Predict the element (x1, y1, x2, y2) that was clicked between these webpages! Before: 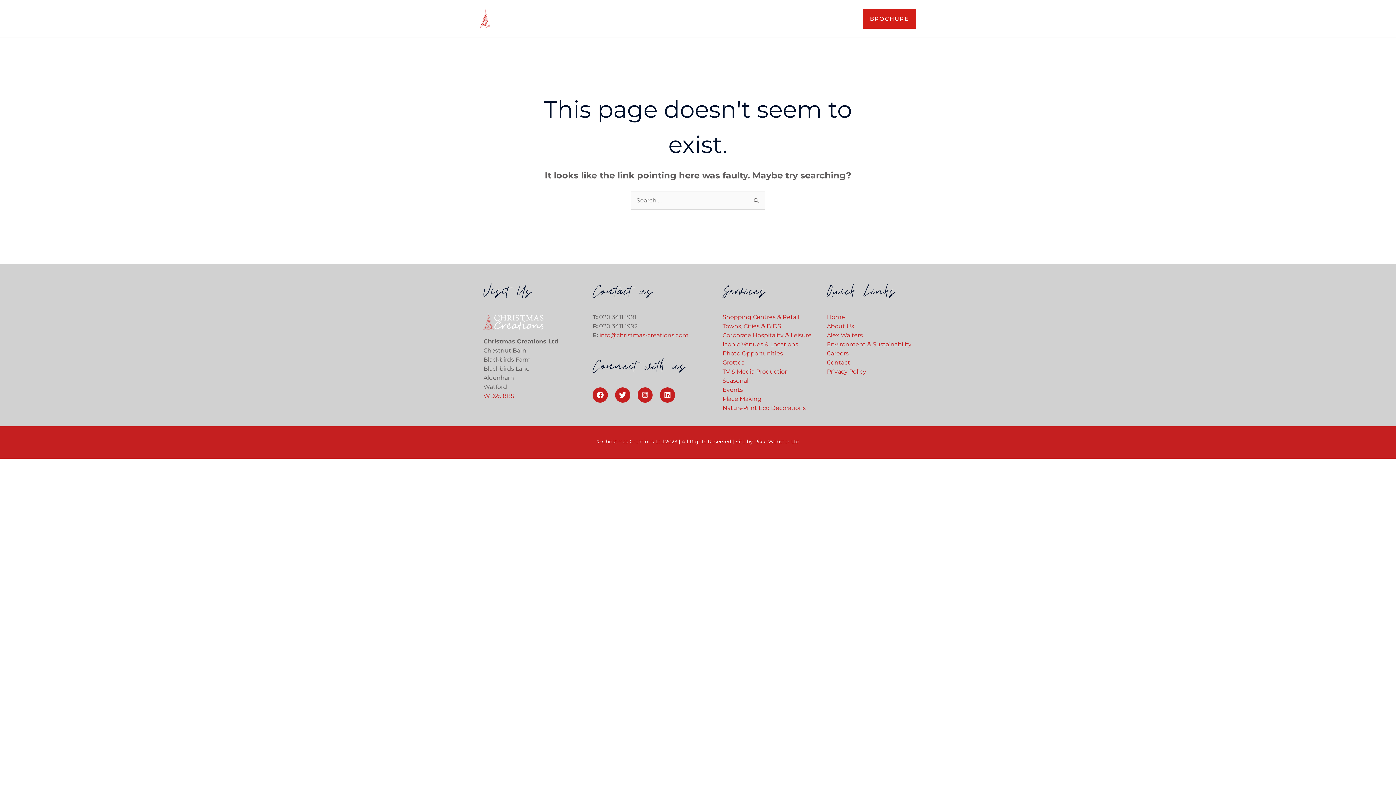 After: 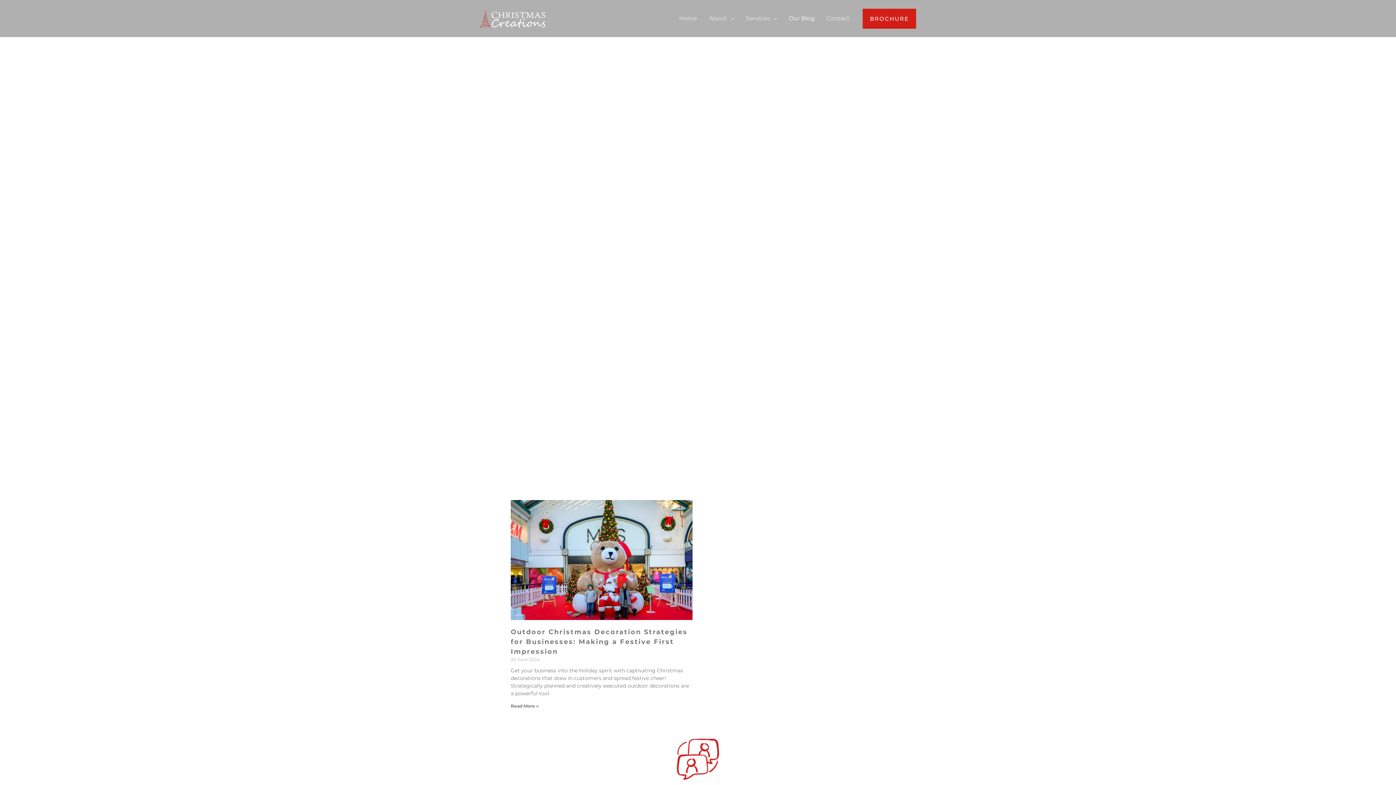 Action: label: Our Blog bbox: (783, 5, 820, 31)